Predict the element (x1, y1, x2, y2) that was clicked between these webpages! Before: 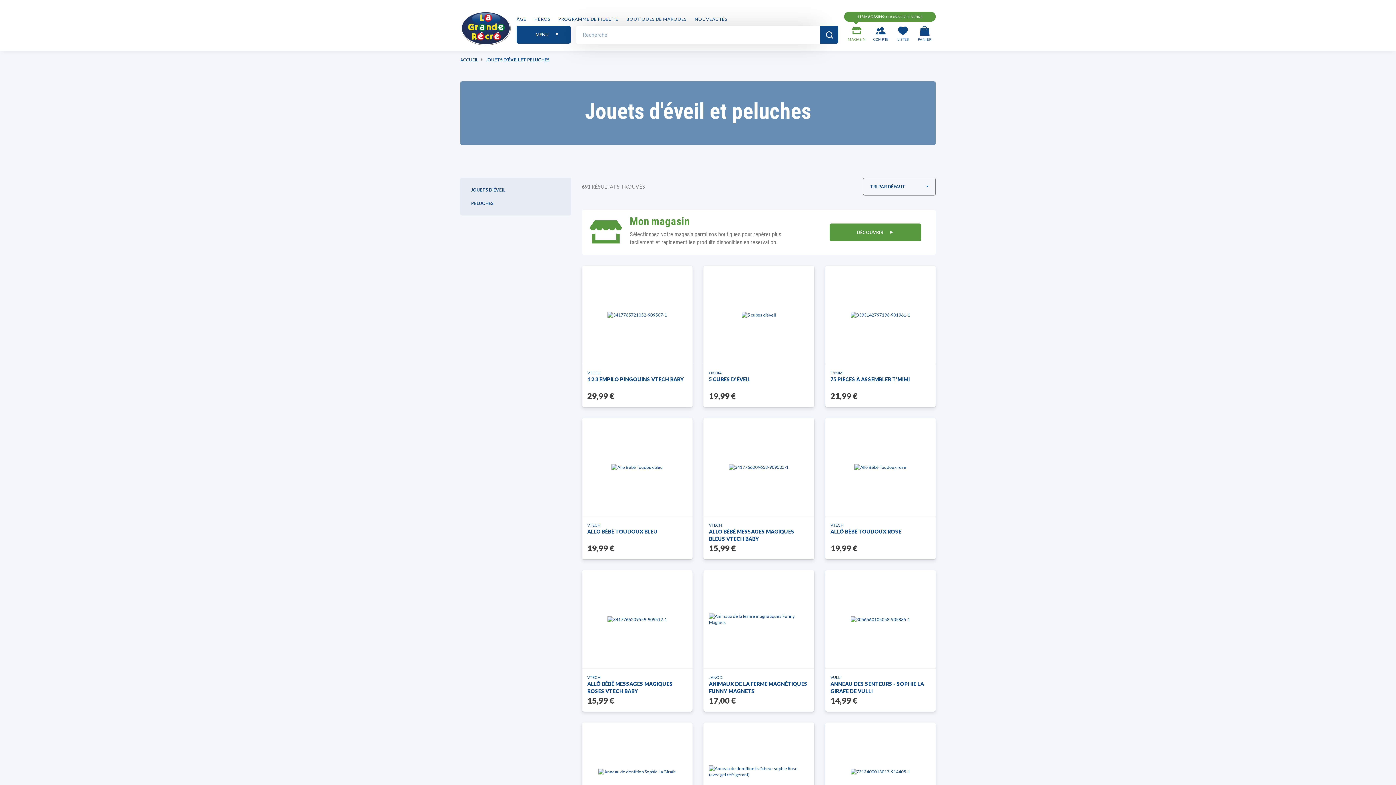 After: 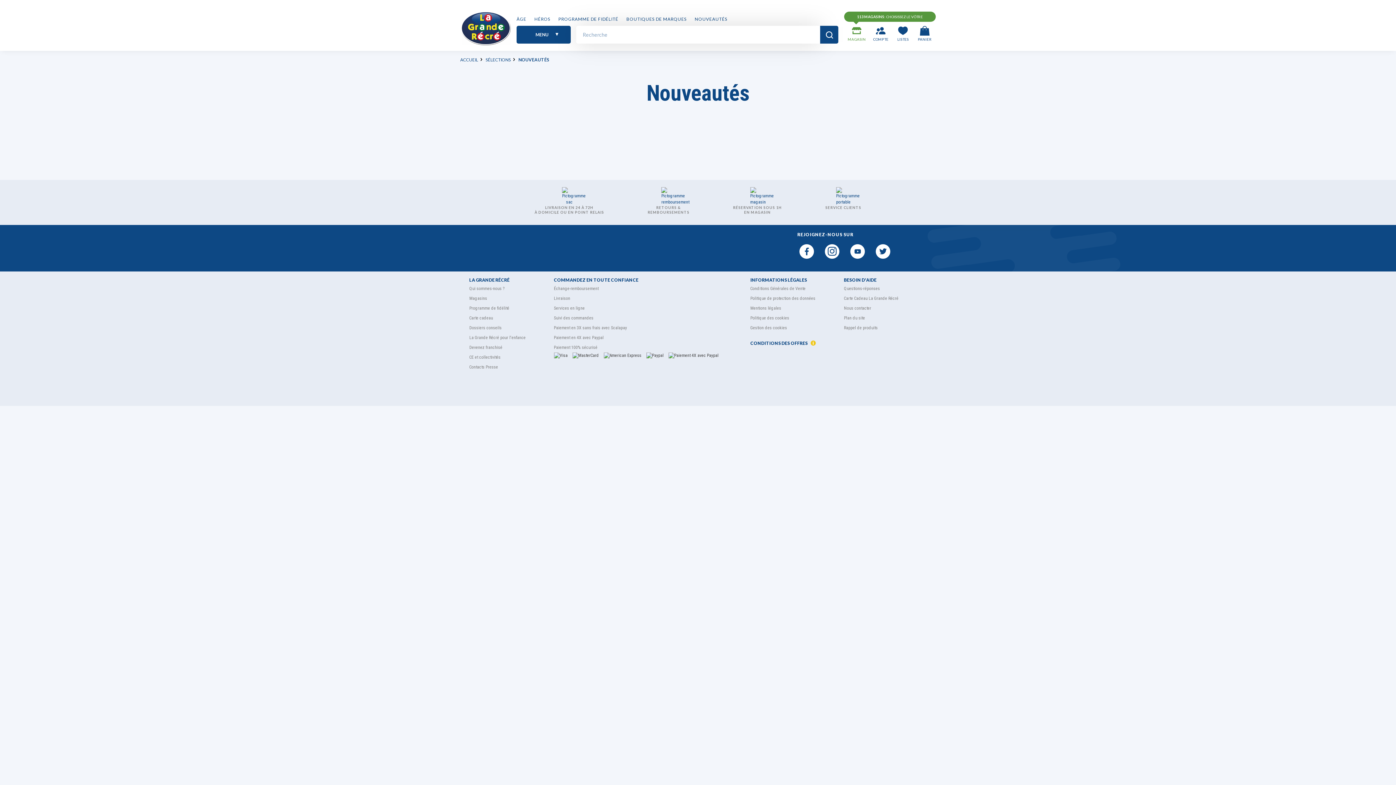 Action: label: NOUVEAUTÉS bbox: (691, 12, 731, 25)